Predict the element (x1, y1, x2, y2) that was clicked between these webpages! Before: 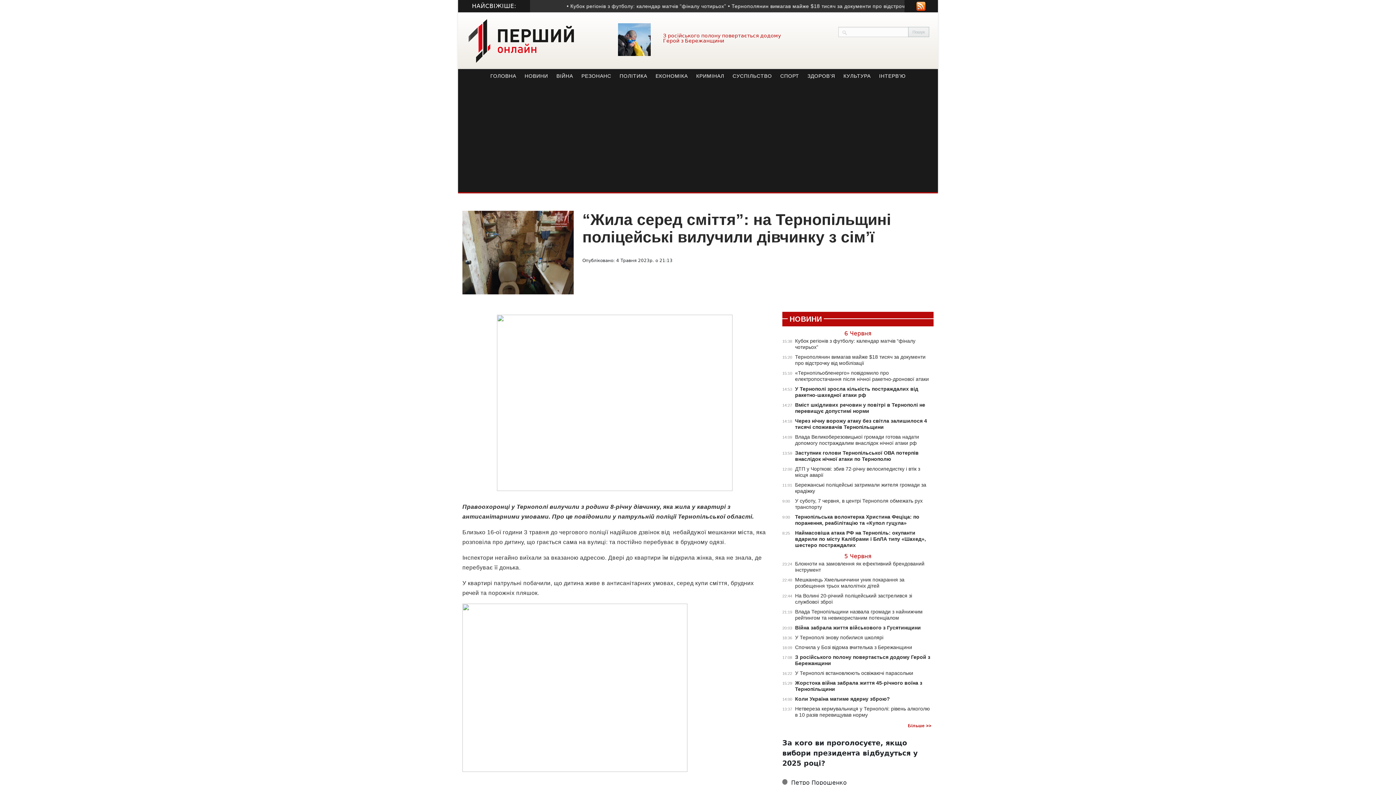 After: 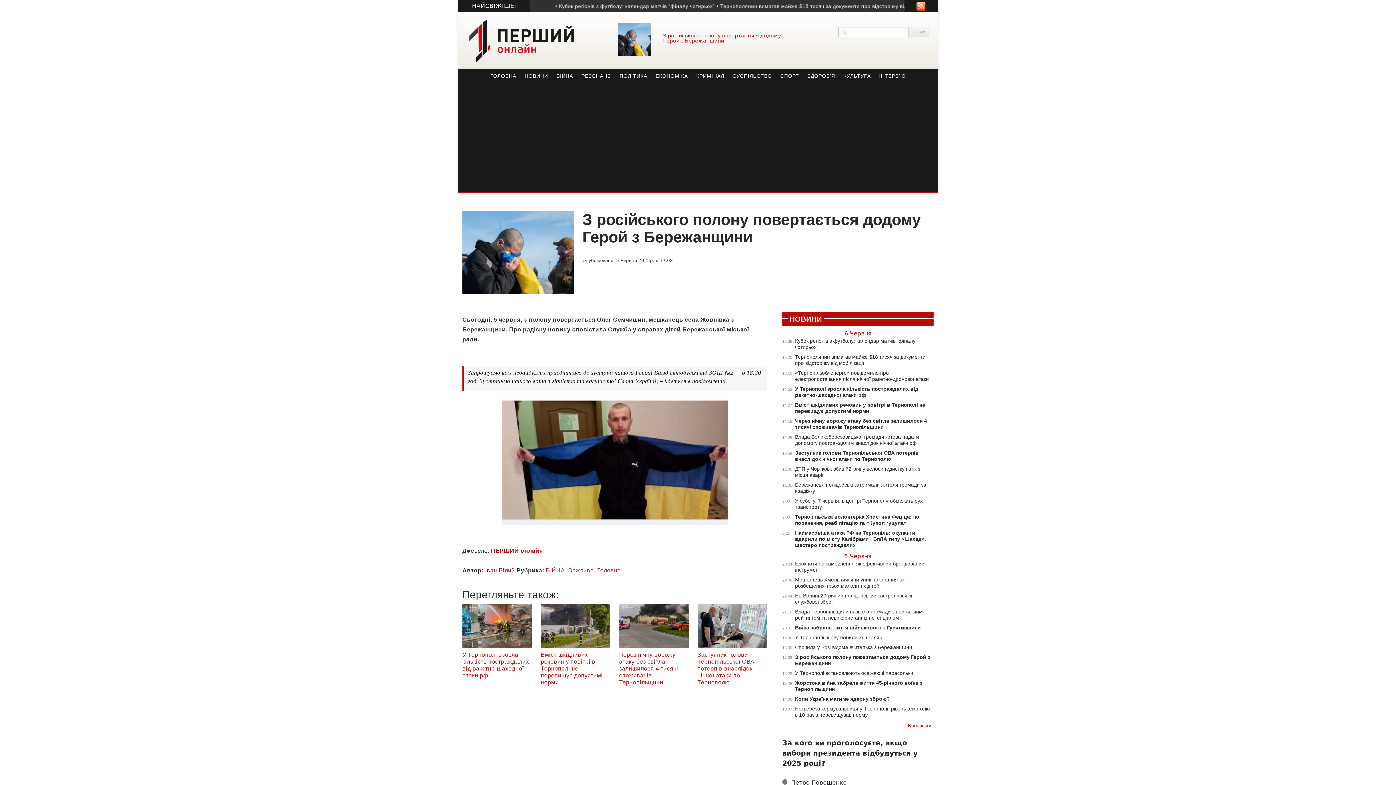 Action: bbox: (782, 654, 933, 666) label: 17:08
З російського полону повертається додому Герой з Бережанщини